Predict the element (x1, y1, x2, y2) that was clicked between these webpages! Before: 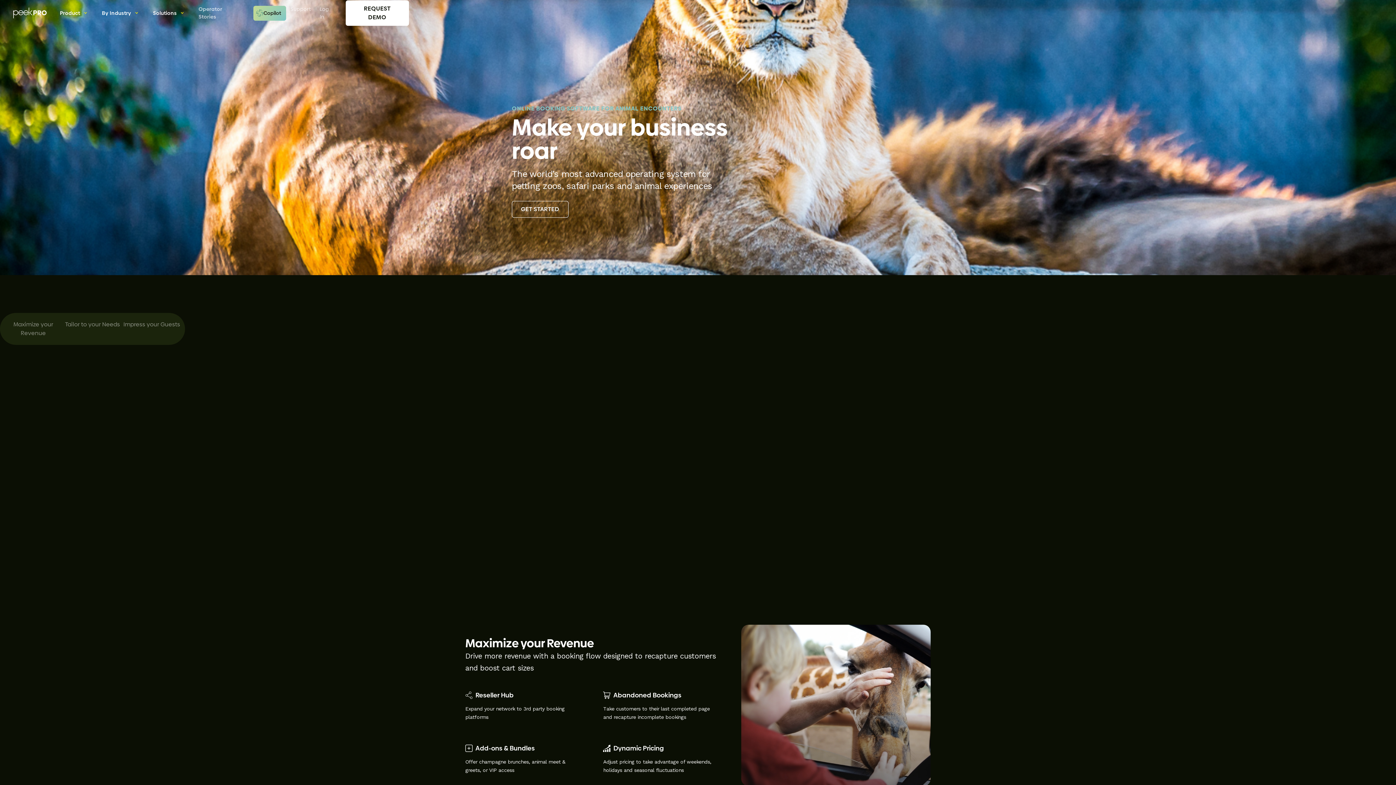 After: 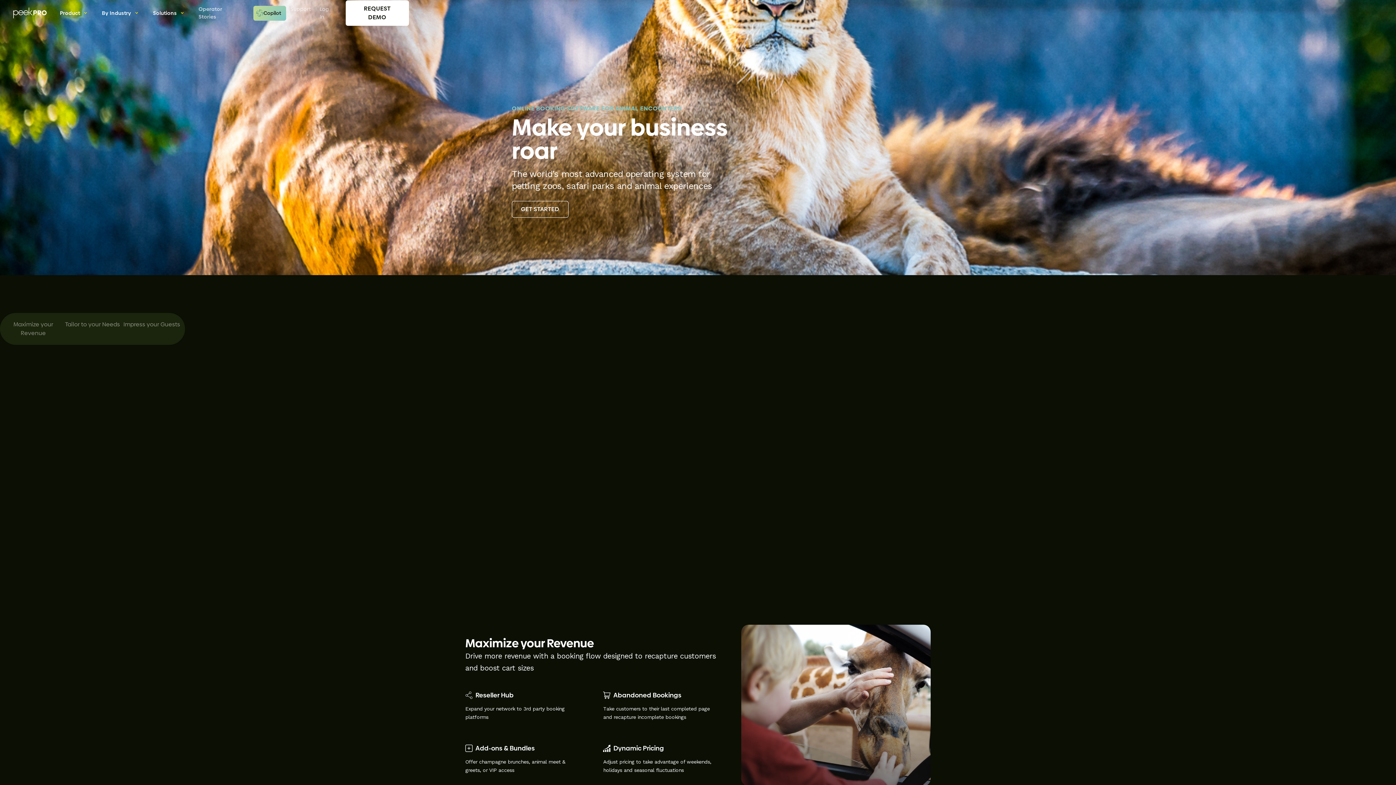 Action: label: By Industry bbox: (94, 0, 145, 26)